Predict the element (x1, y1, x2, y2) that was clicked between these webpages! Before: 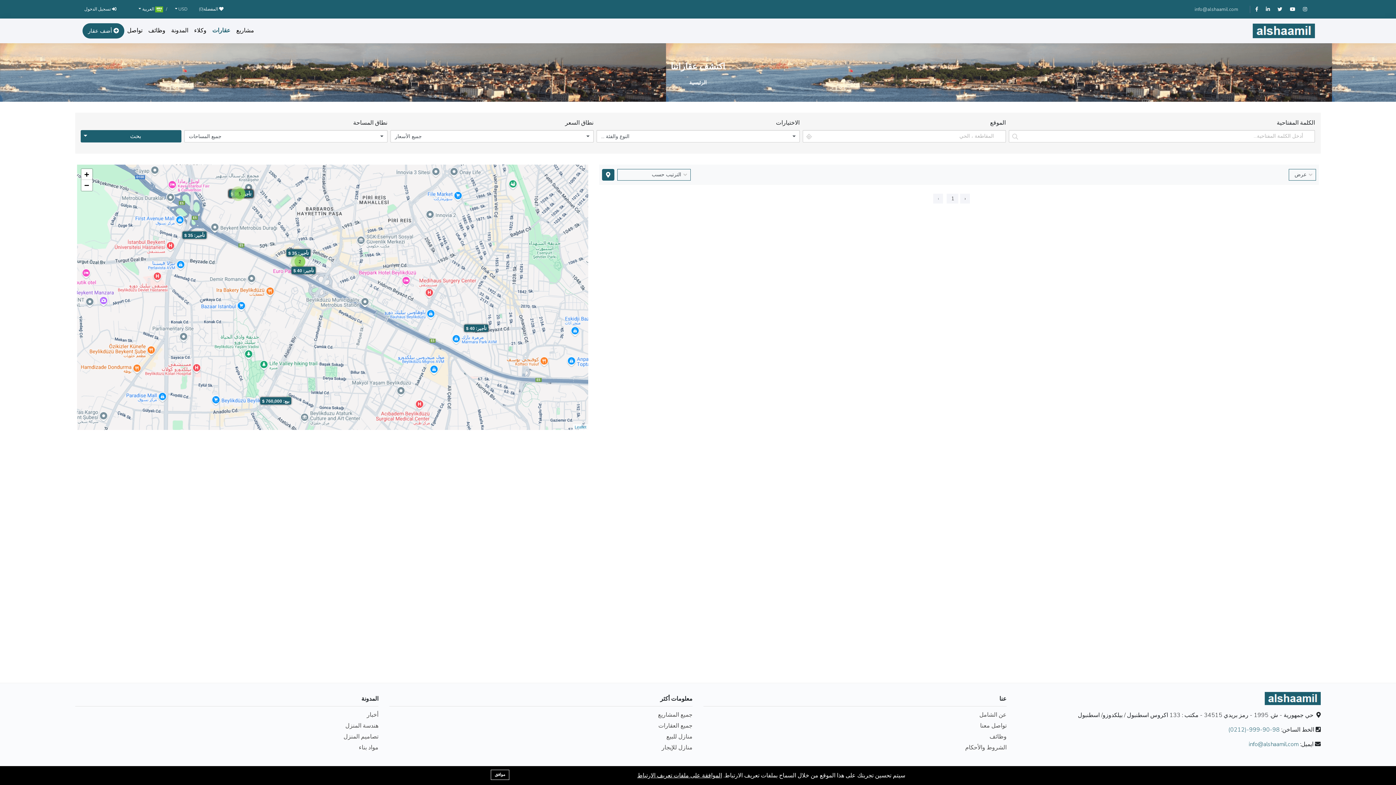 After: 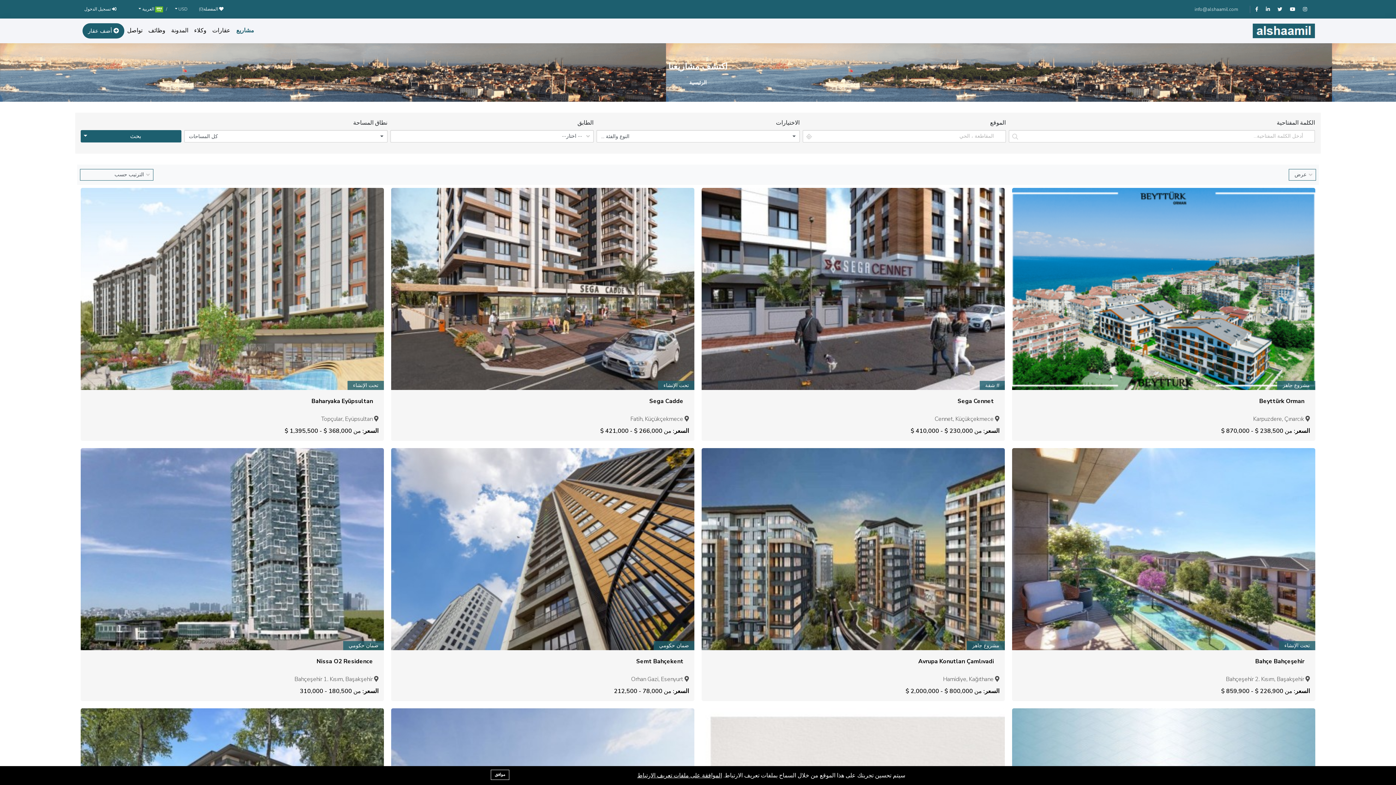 Action: label: مشاريع bbox: (233, 23, 257, 37)